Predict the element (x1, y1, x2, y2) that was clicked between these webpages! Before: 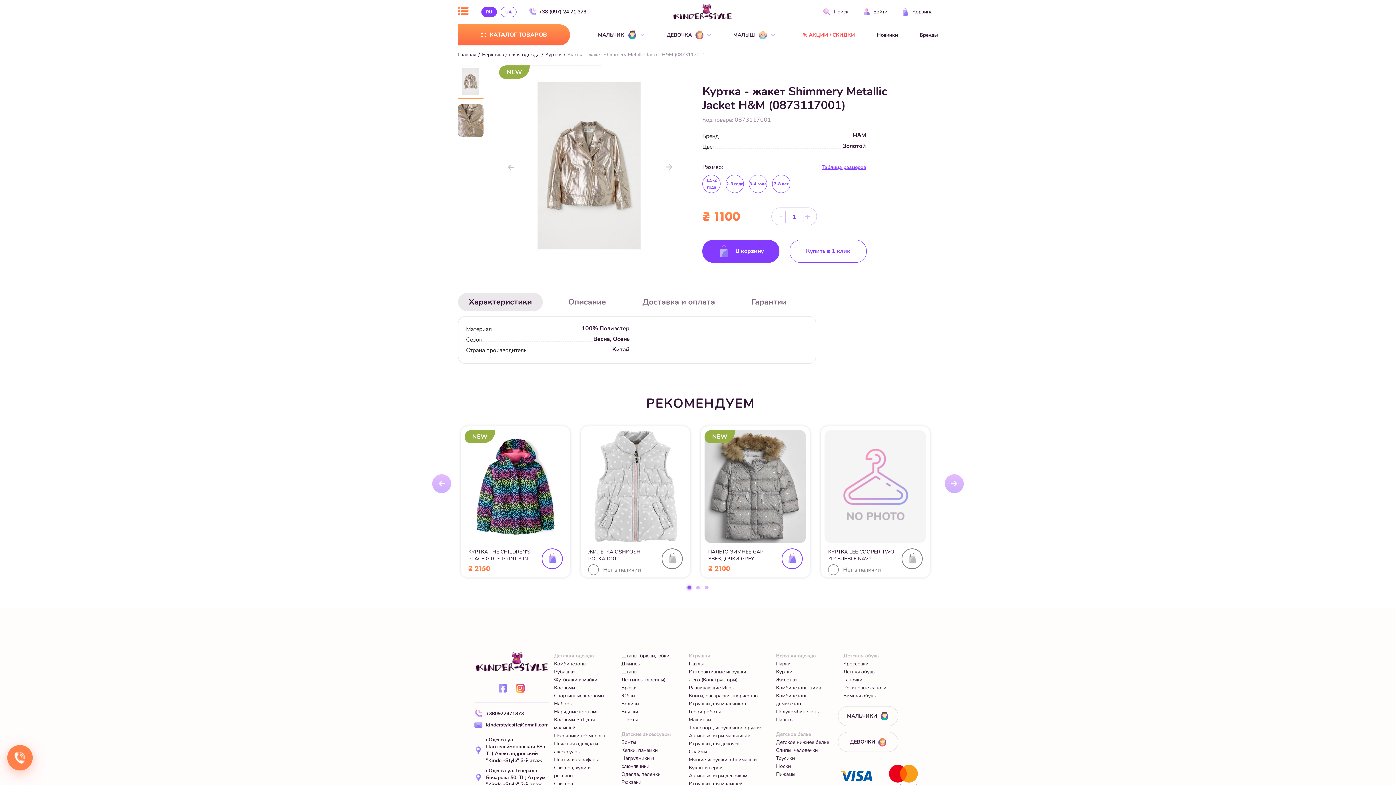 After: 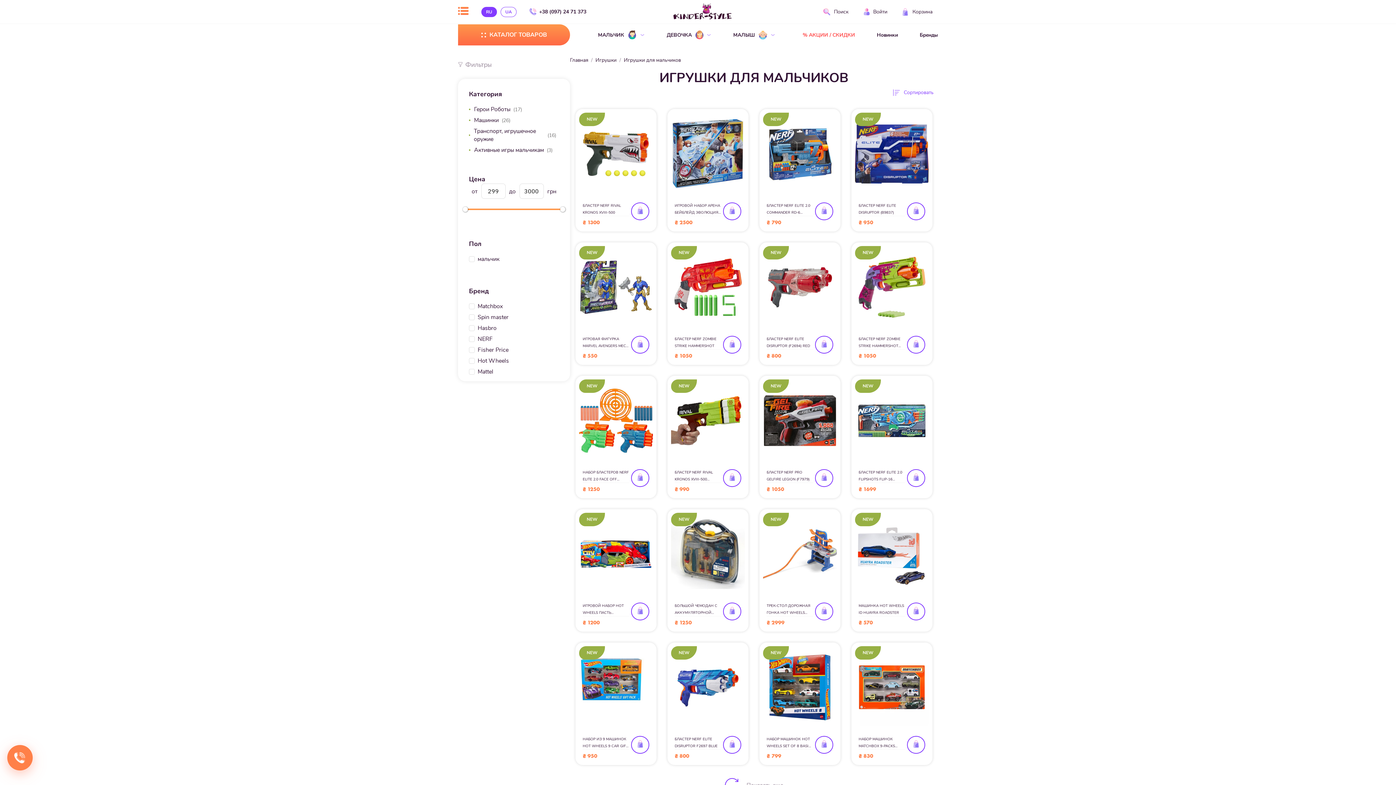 Action: bbox: (688, 700, 746, 707) label: Игрушки для мальчиков